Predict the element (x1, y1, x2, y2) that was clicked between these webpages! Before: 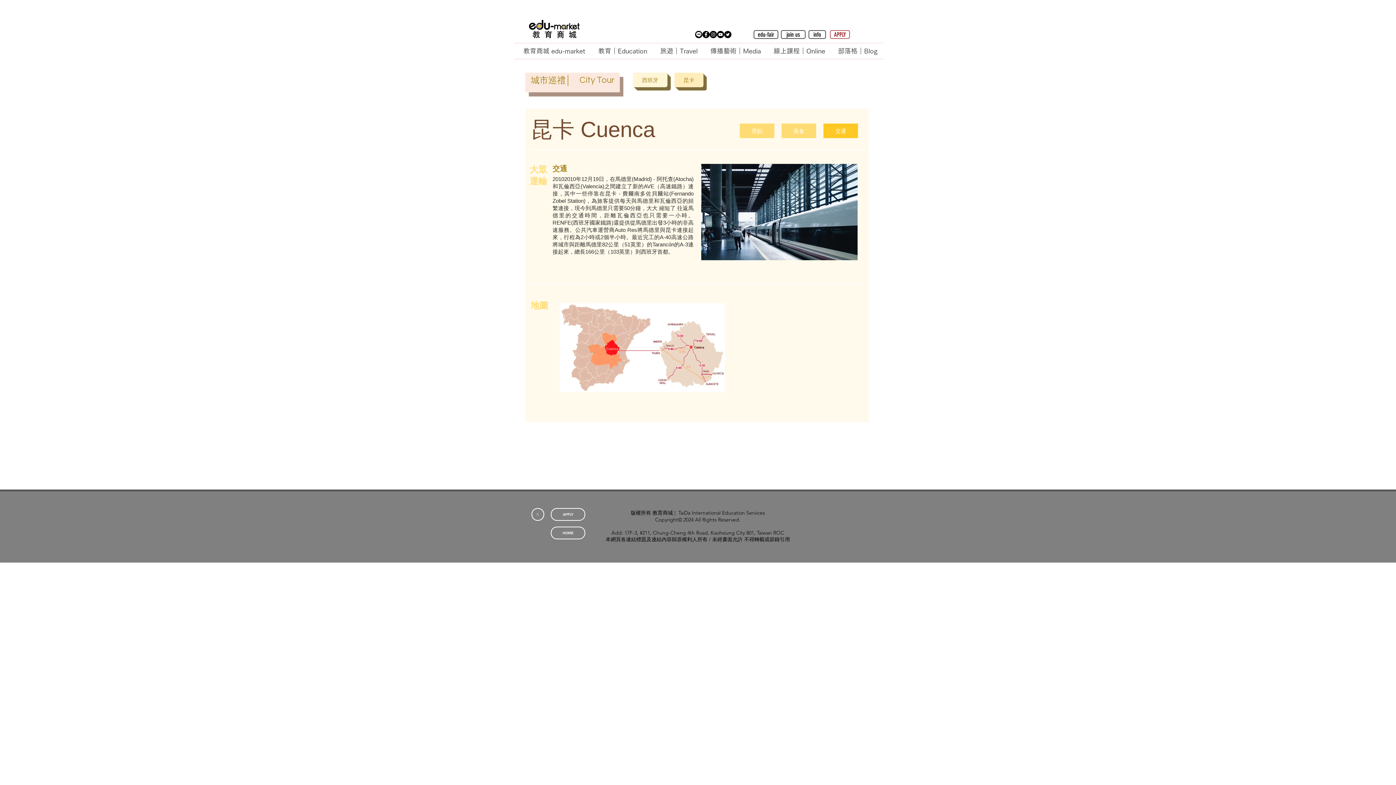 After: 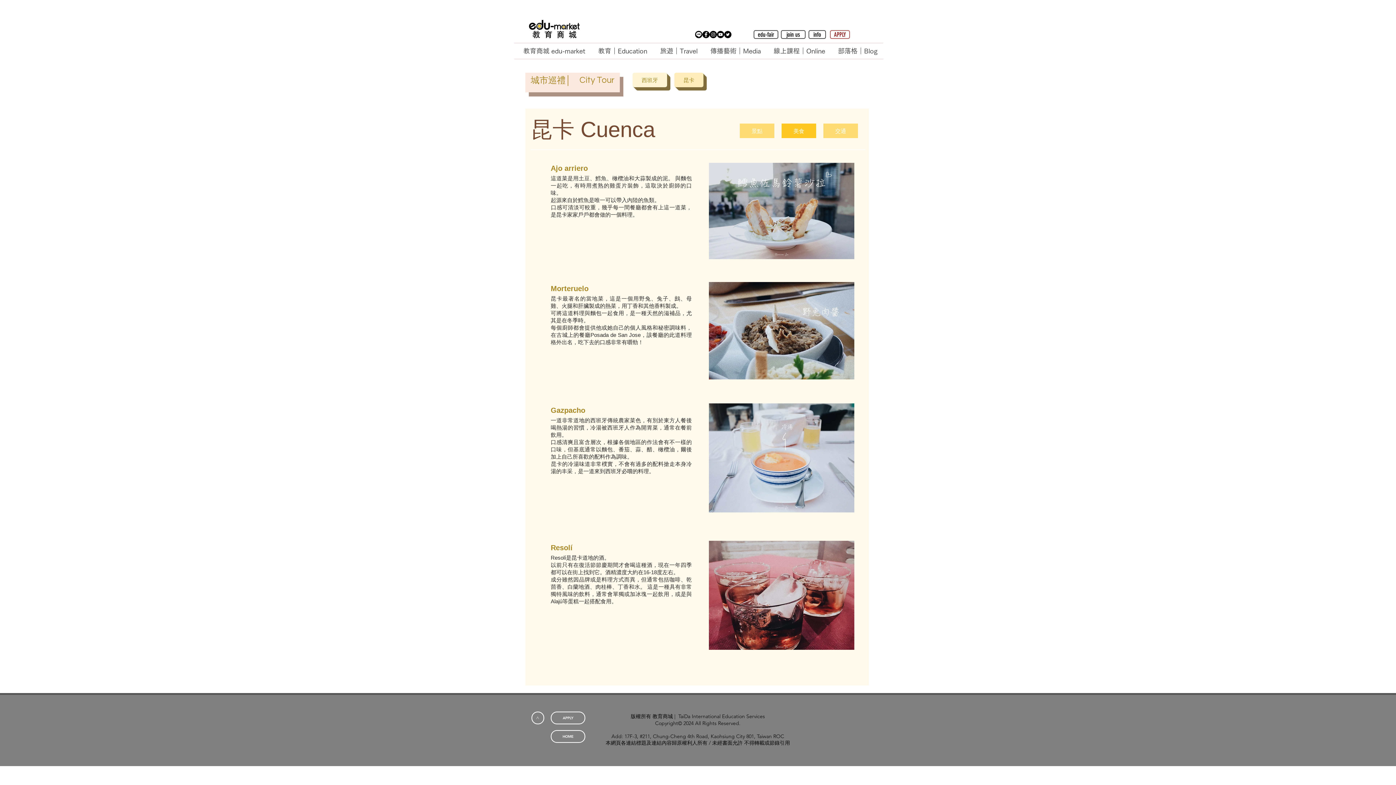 Action: bbox: (781, 123, 816, 138) label: 美食